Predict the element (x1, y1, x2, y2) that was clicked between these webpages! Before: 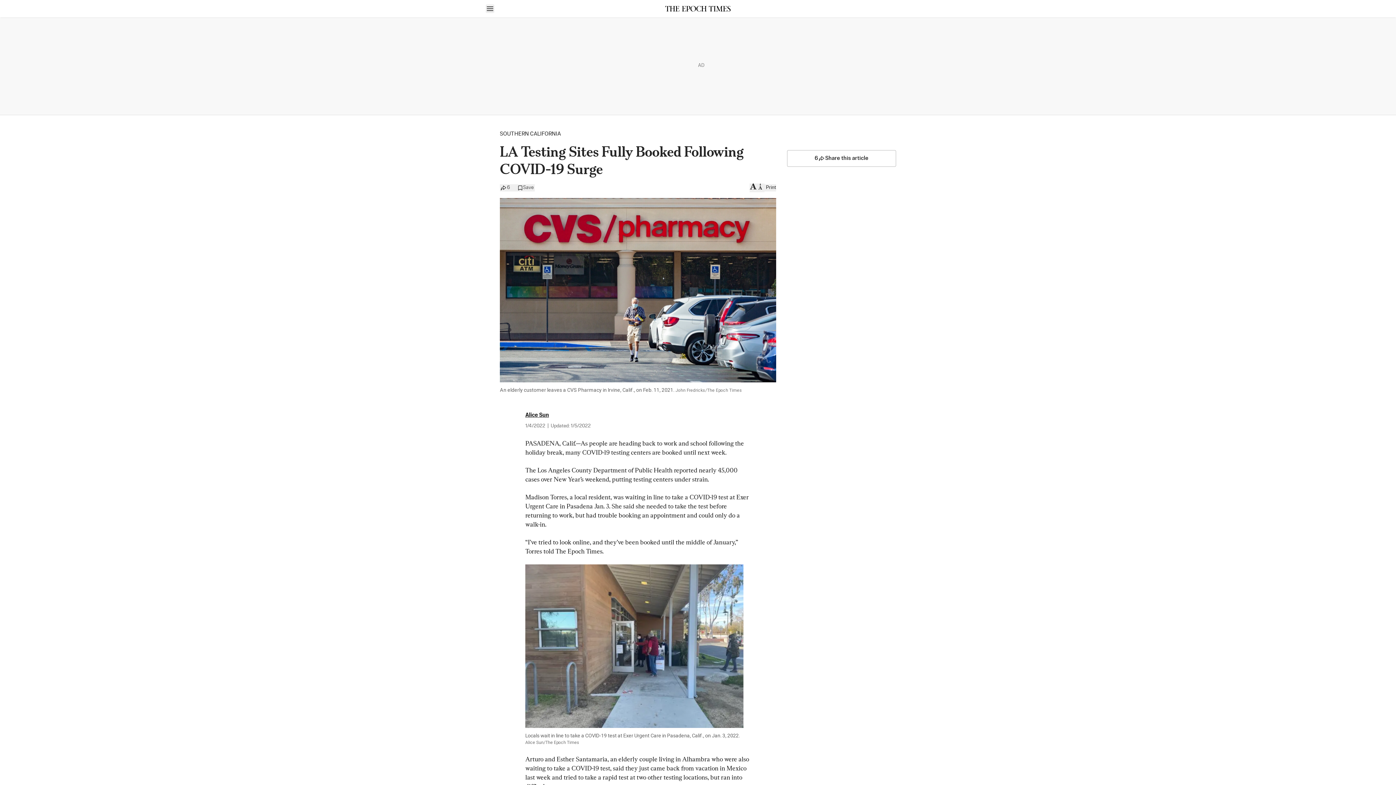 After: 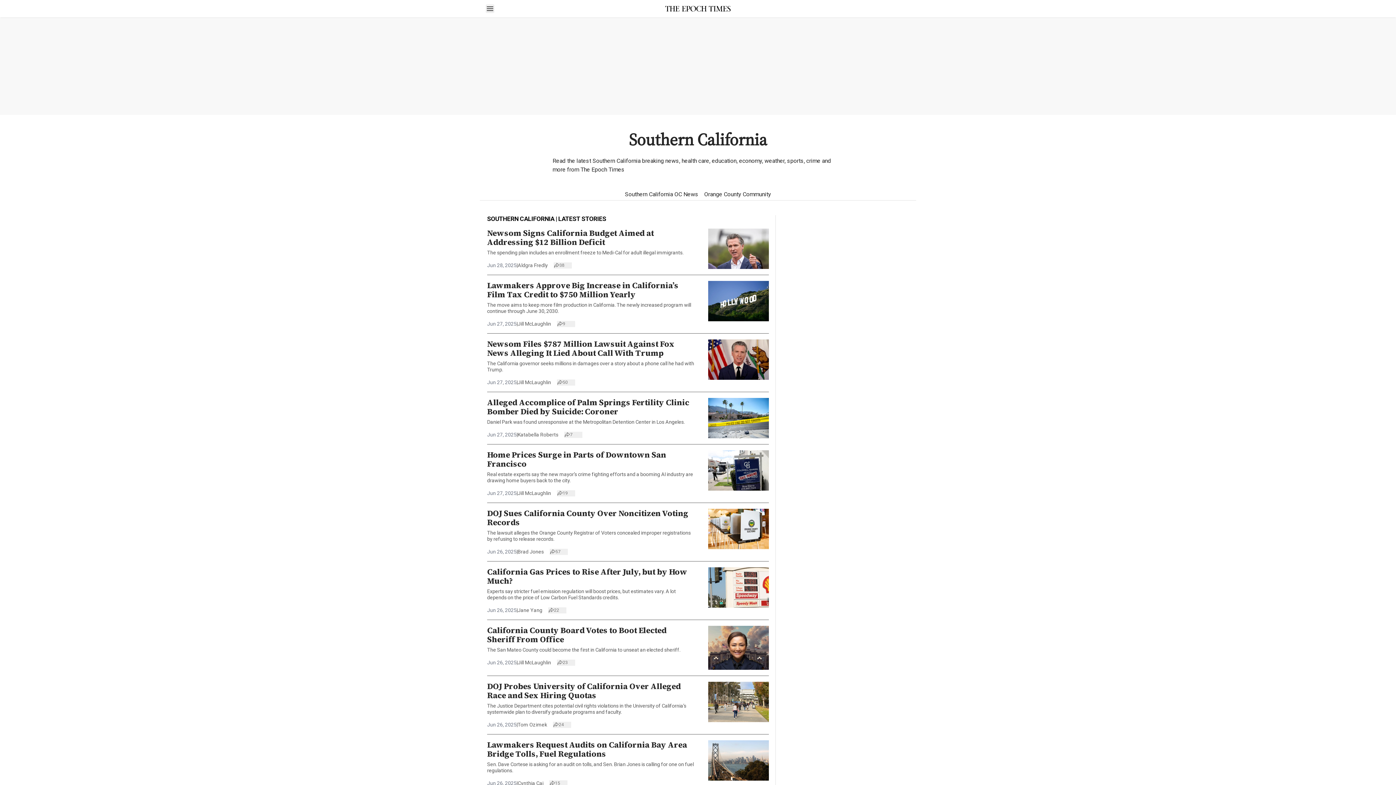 Action: label: SOUTHERN CALIFORNIA bbox: (500, 129, 561, 138)